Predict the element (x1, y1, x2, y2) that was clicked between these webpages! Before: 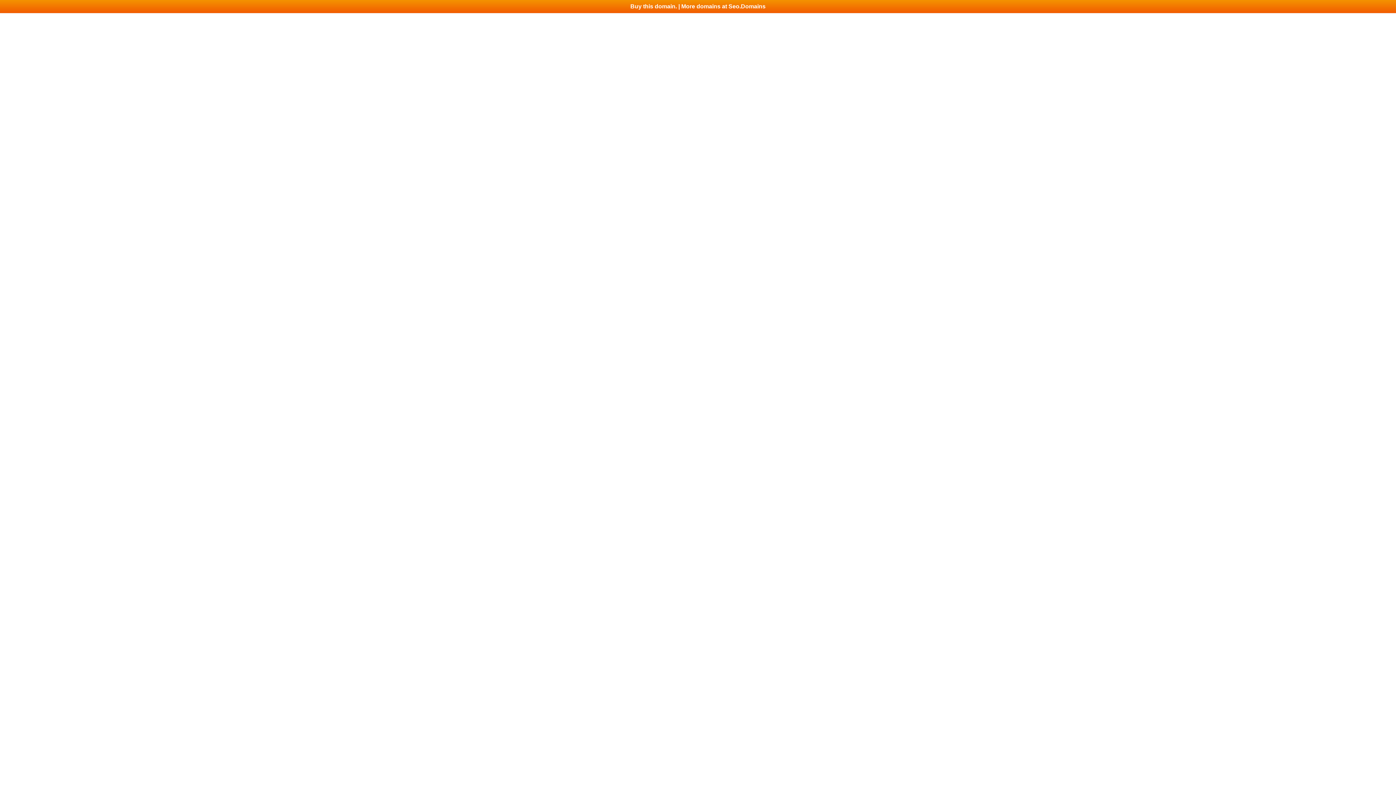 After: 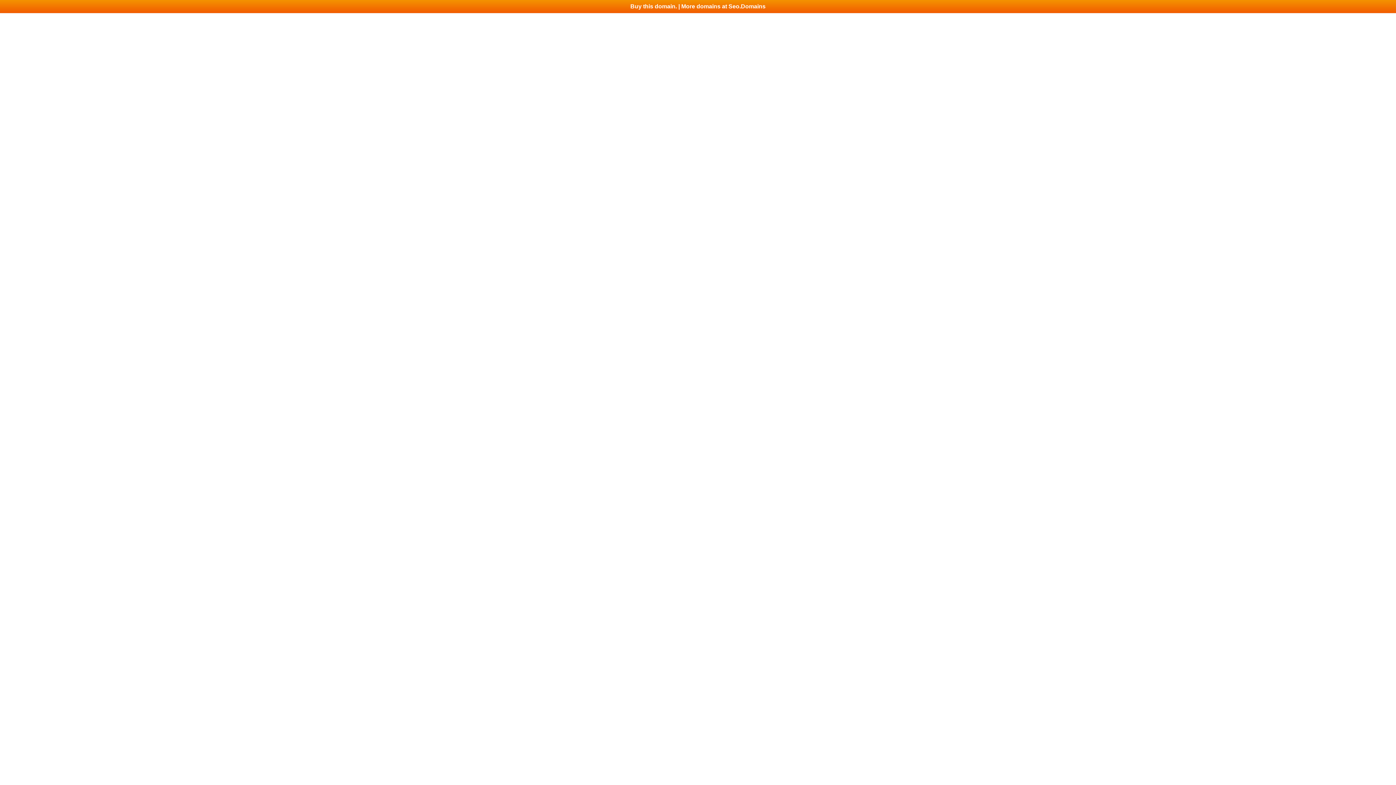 Action: bbox: (0, 0, 1396, 13) label: Buy this domain. | More domains at Seo.Domains